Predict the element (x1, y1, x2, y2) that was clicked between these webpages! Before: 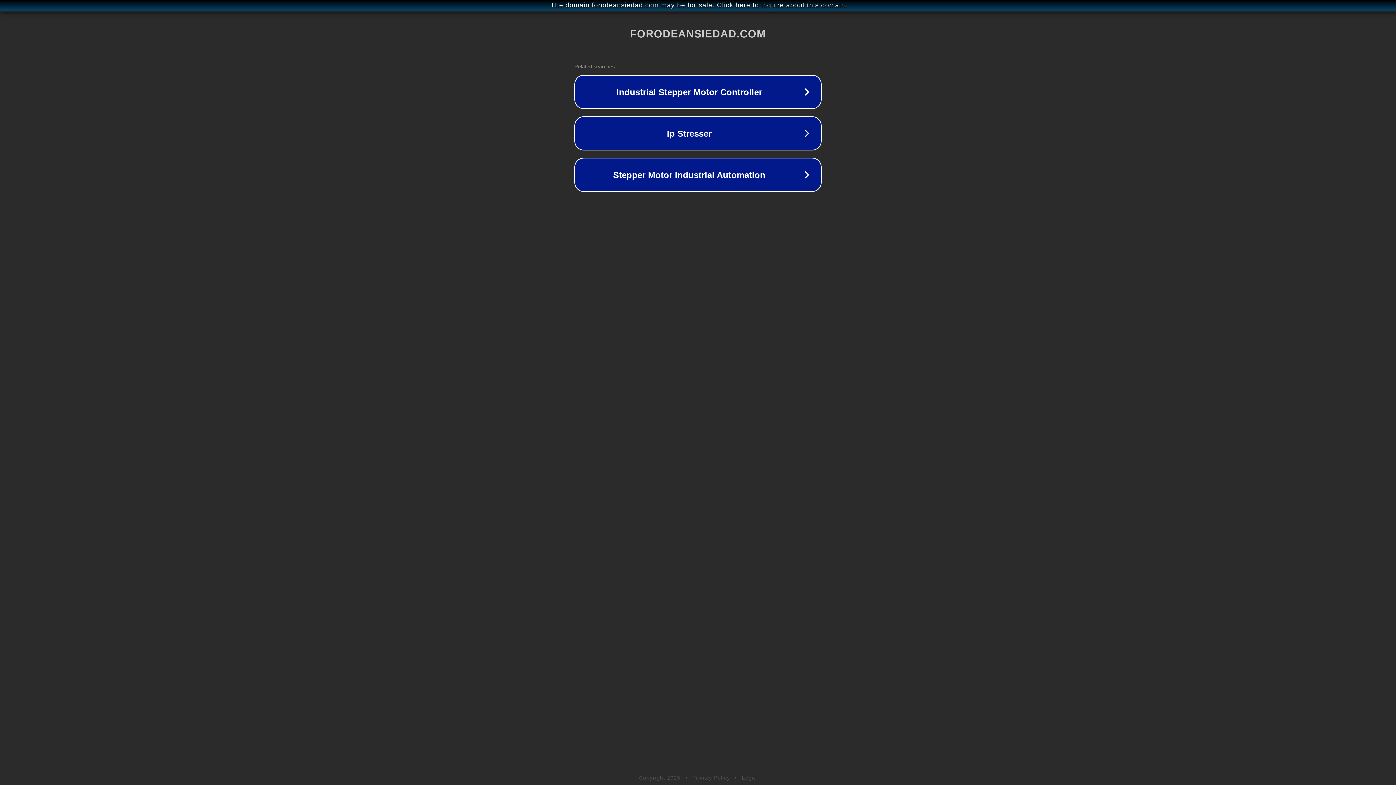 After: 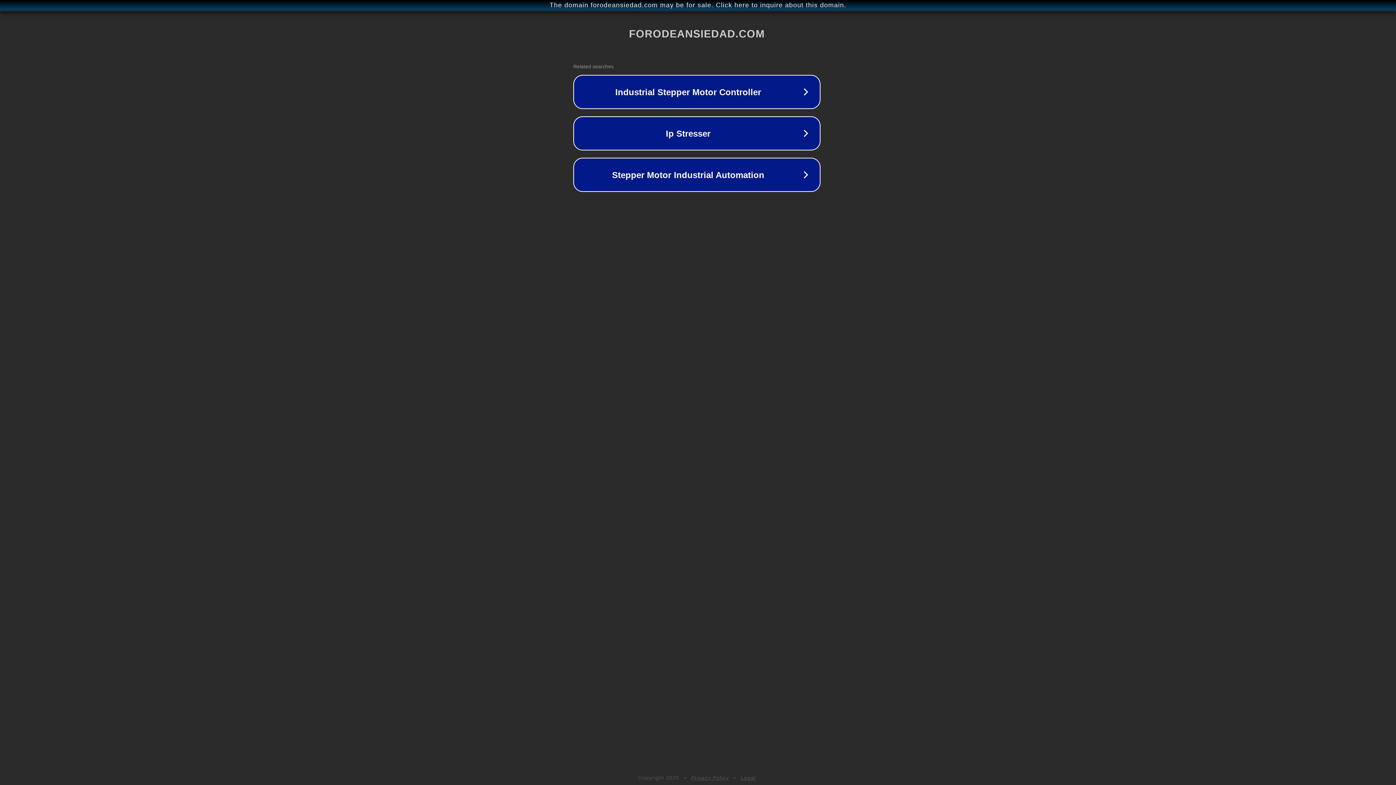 Action: label: The domain forodeansiedad.com may be for sale. Click here to inquire about this domain. bbox: (1, 1, 1397, 9)